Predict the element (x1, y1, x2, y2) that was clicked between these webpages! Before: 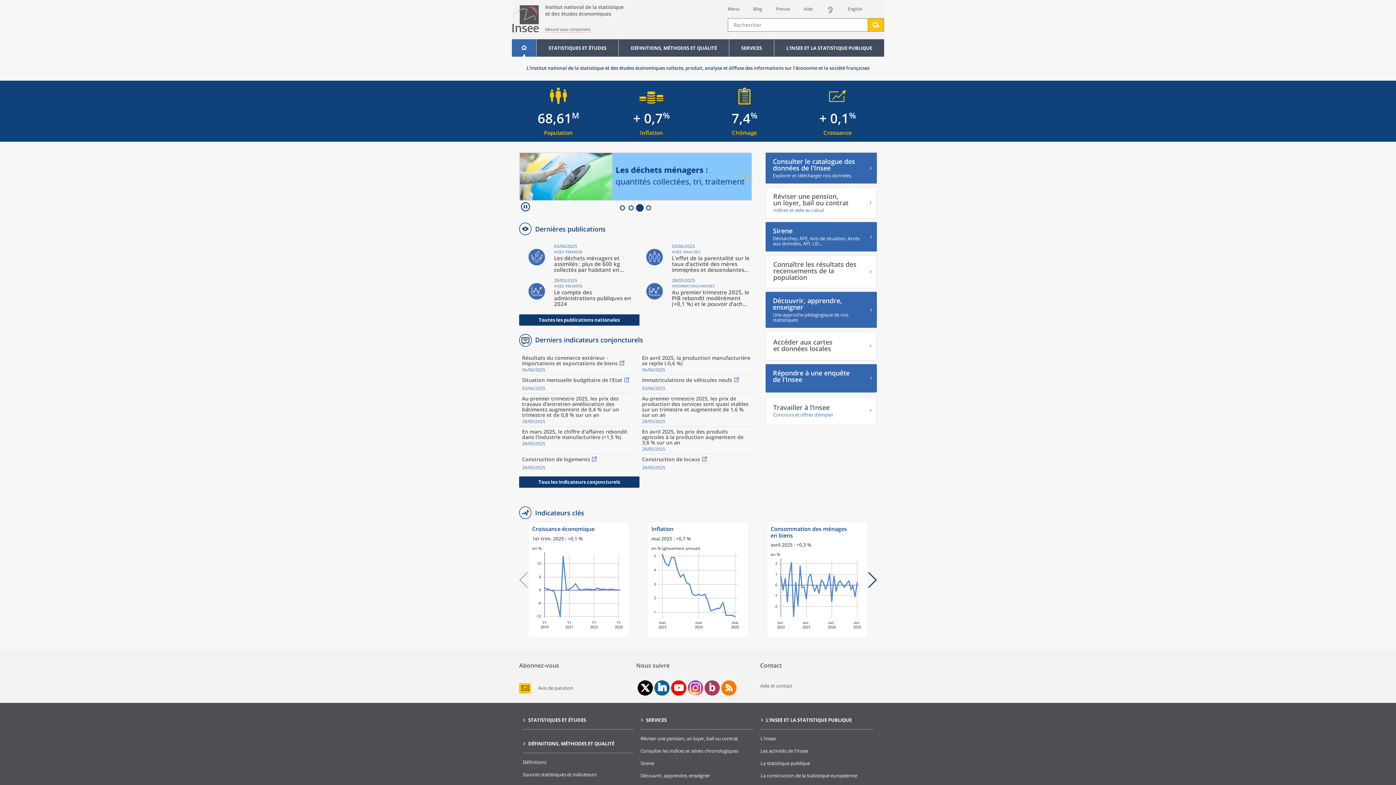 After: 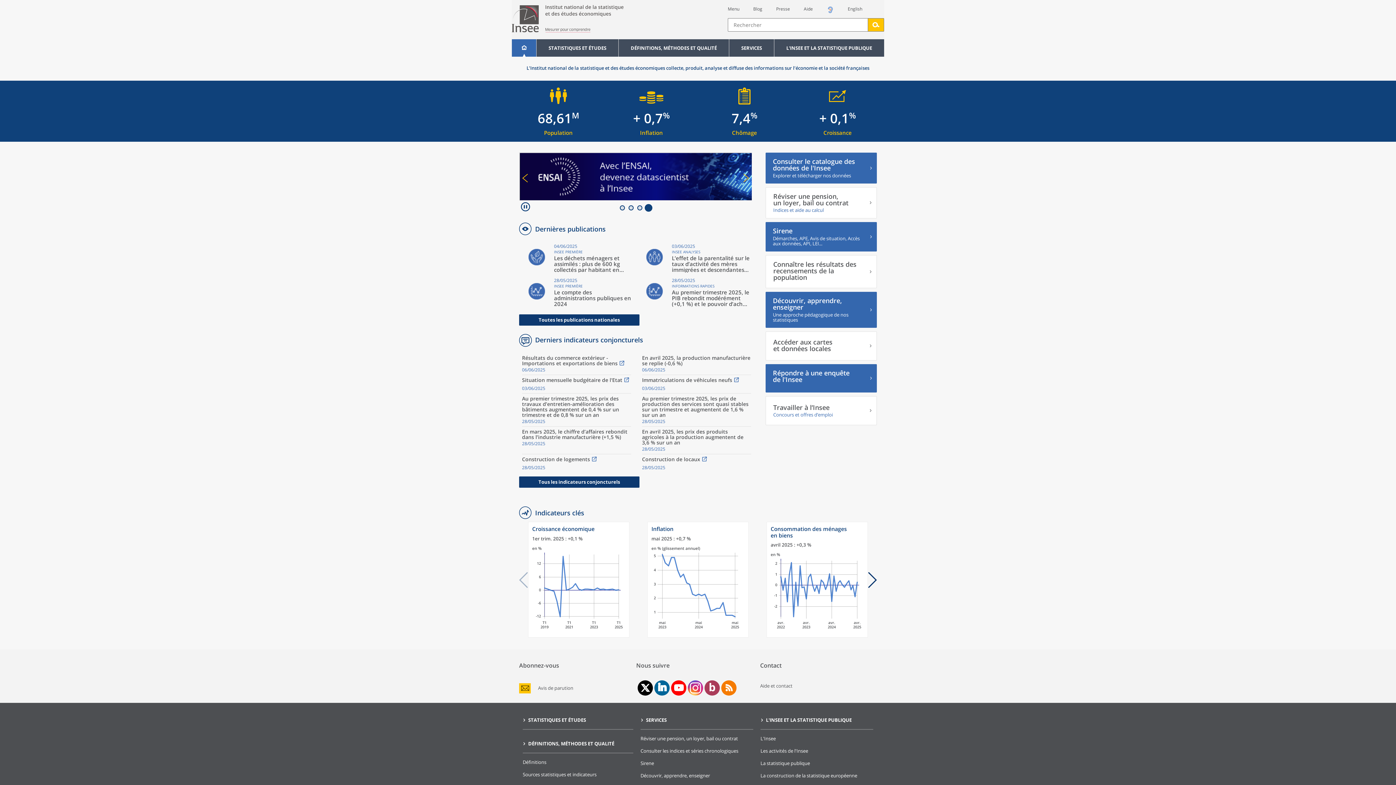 Action: bbox: (516, 39, 532, 56)